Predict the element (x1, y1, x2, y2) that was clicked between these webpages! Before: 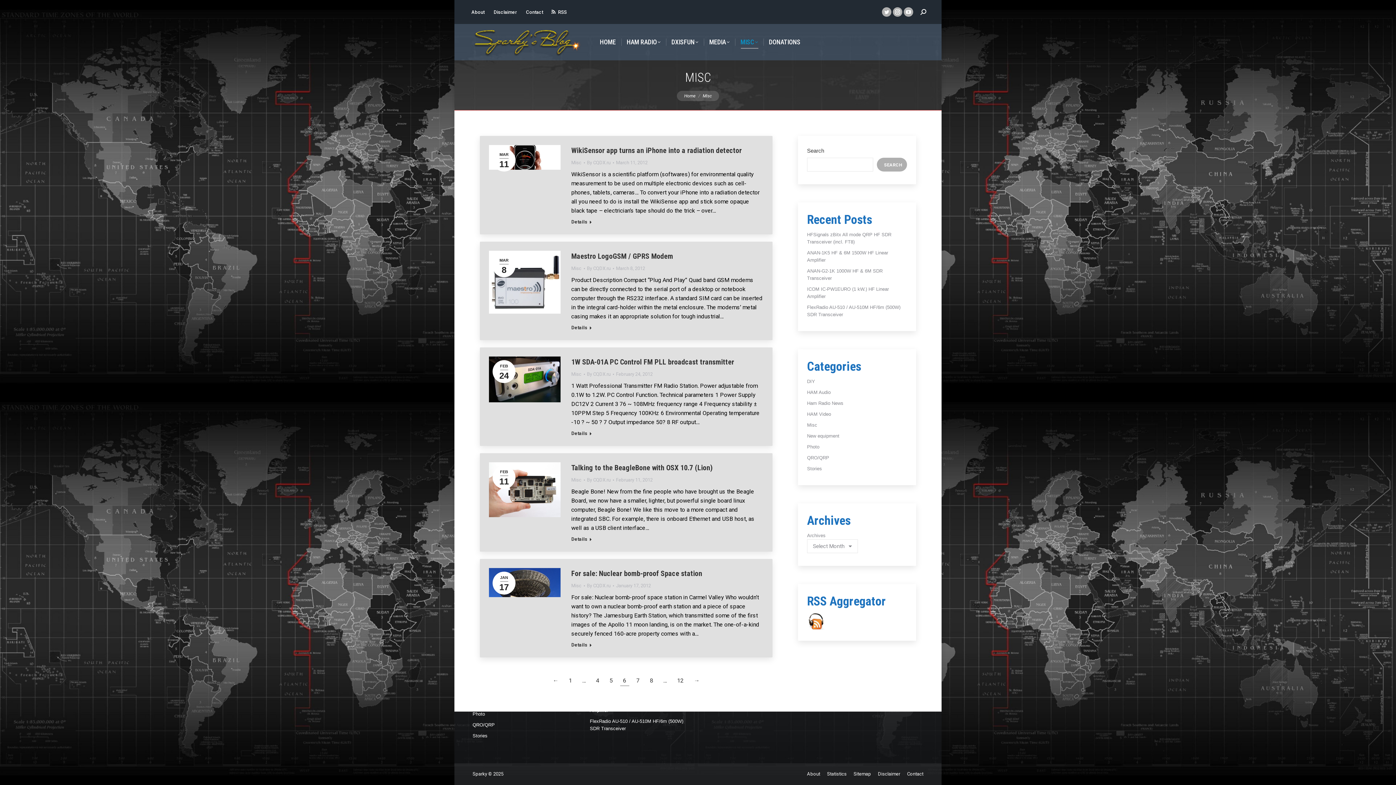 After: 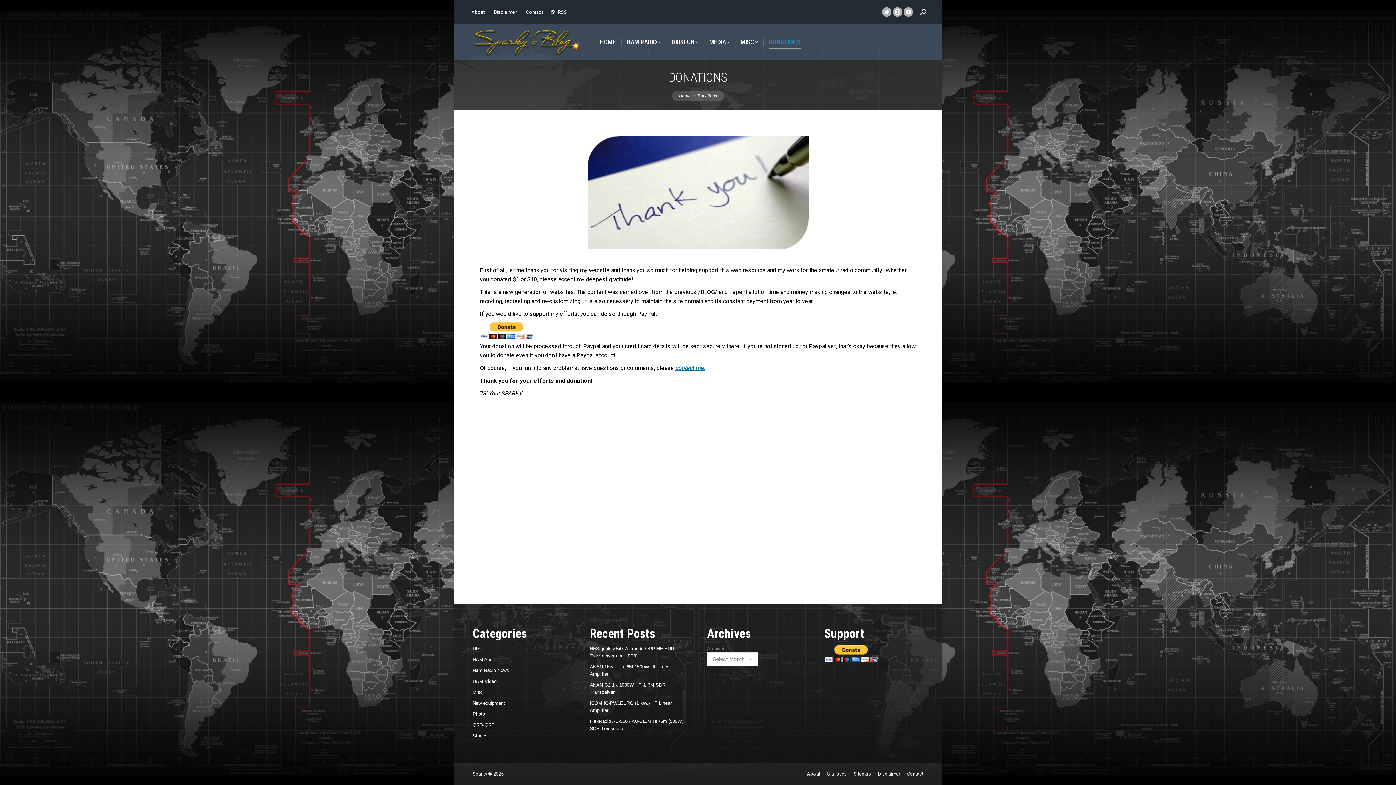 Action: label: DONATIONS bbox: (769, 25, 800, 58)